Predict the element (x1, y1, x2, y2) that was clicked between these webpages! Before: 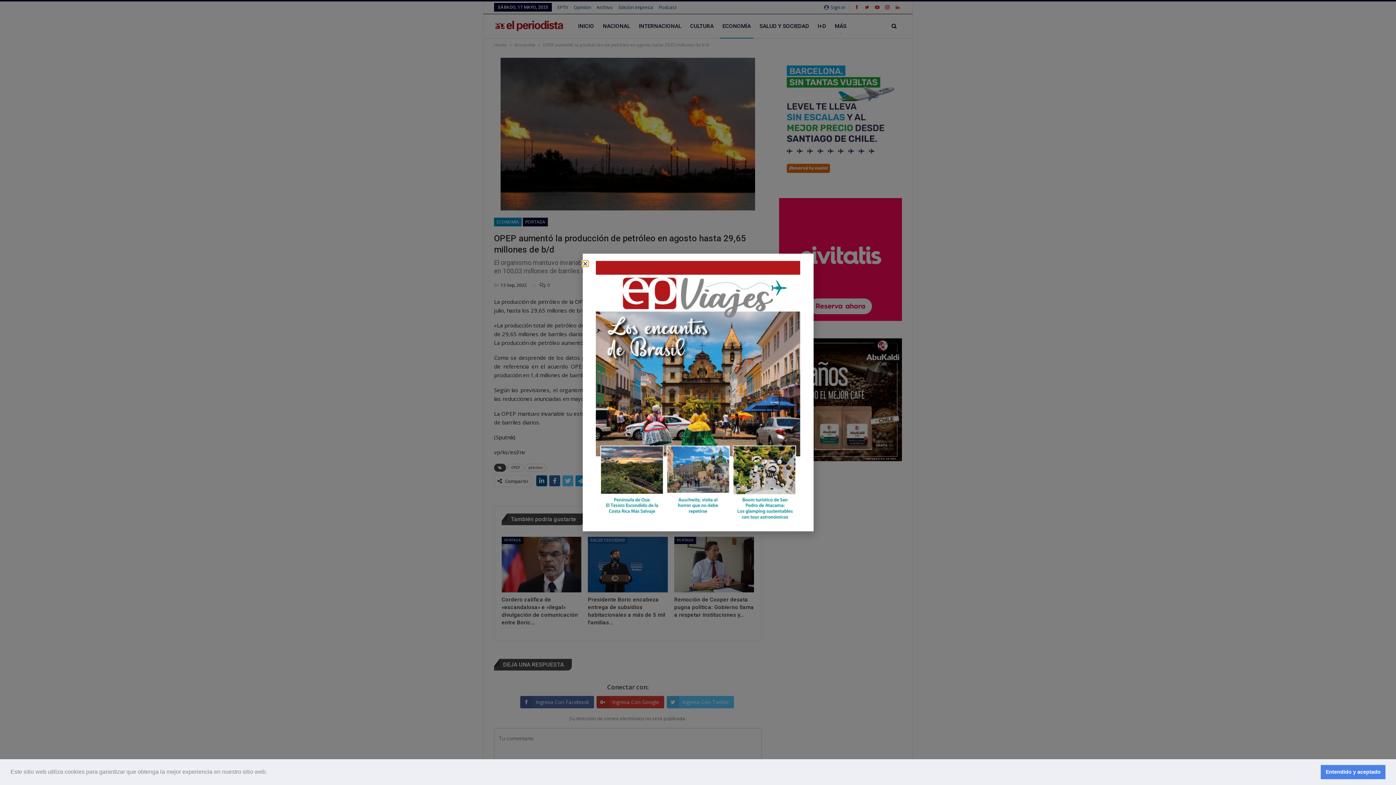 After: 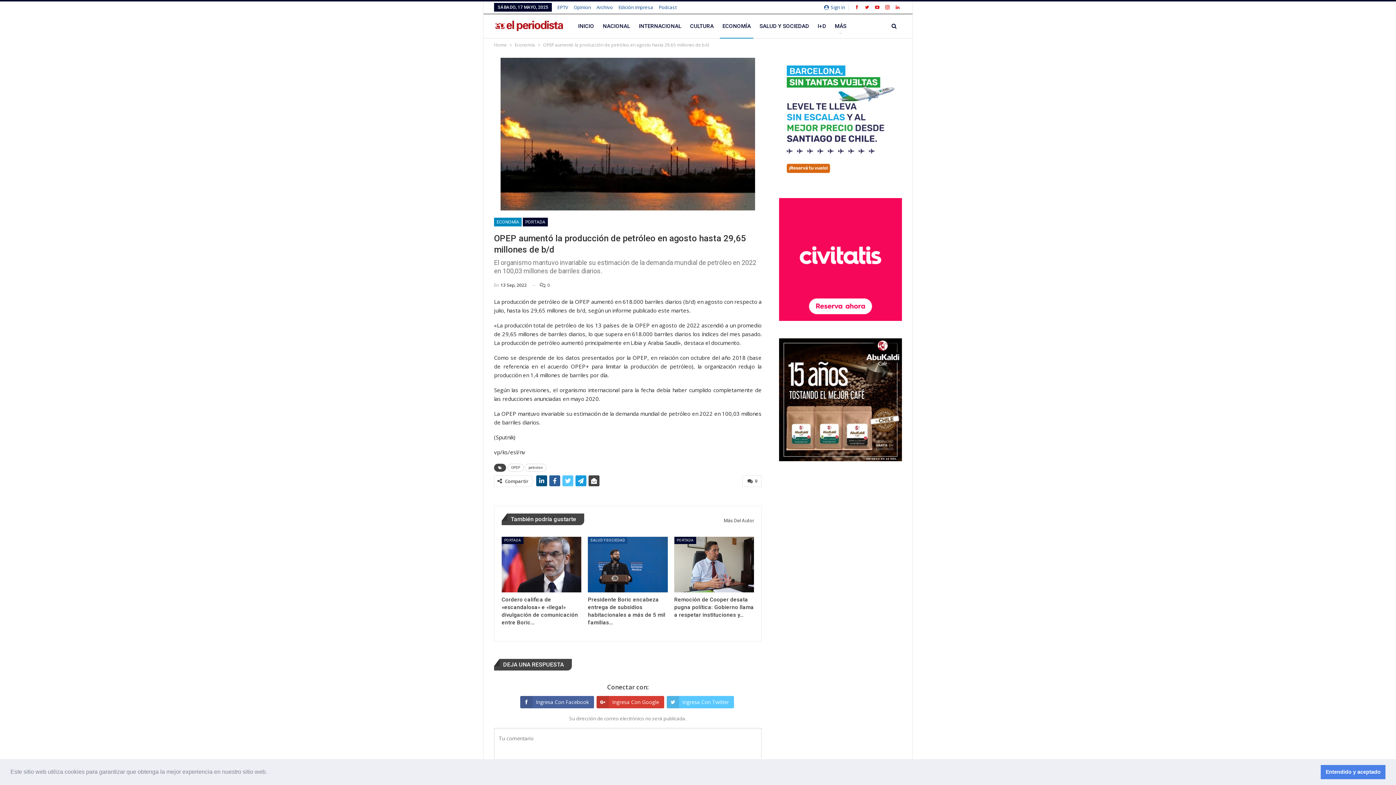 Action: label: Close bbox: (582, 261, 588, 266)